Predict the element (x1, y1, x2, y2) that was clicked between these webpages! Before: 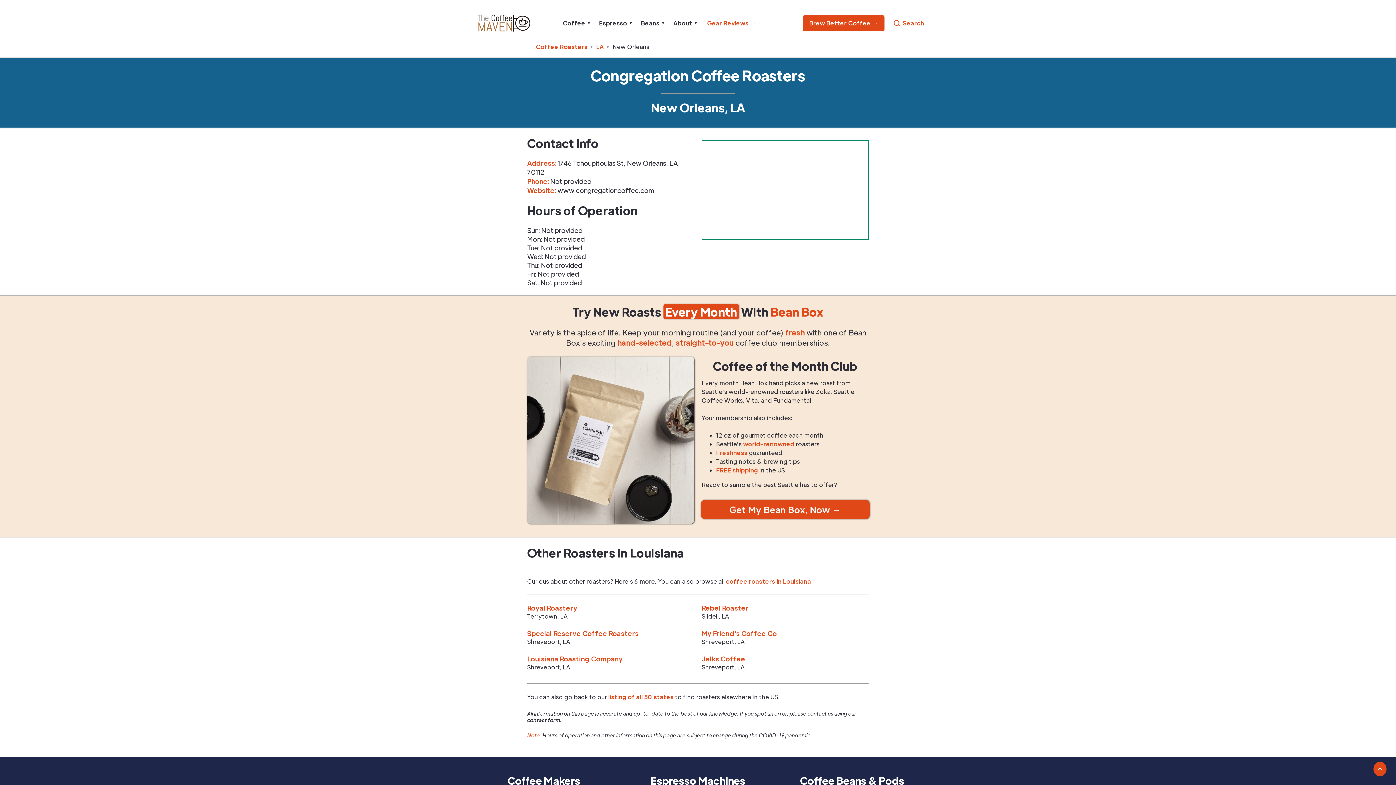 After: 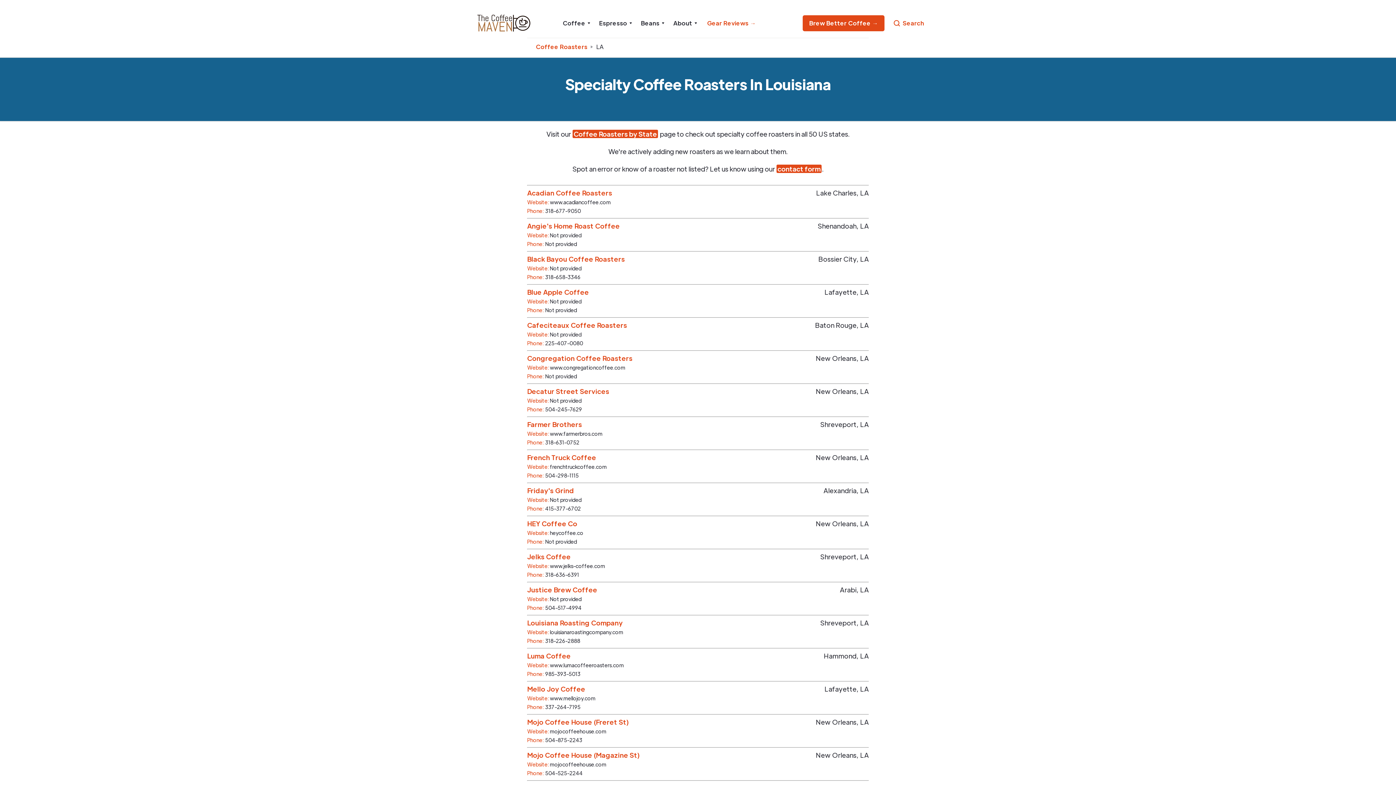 Action: label: LA bbox: (595, 42, 604, 51)